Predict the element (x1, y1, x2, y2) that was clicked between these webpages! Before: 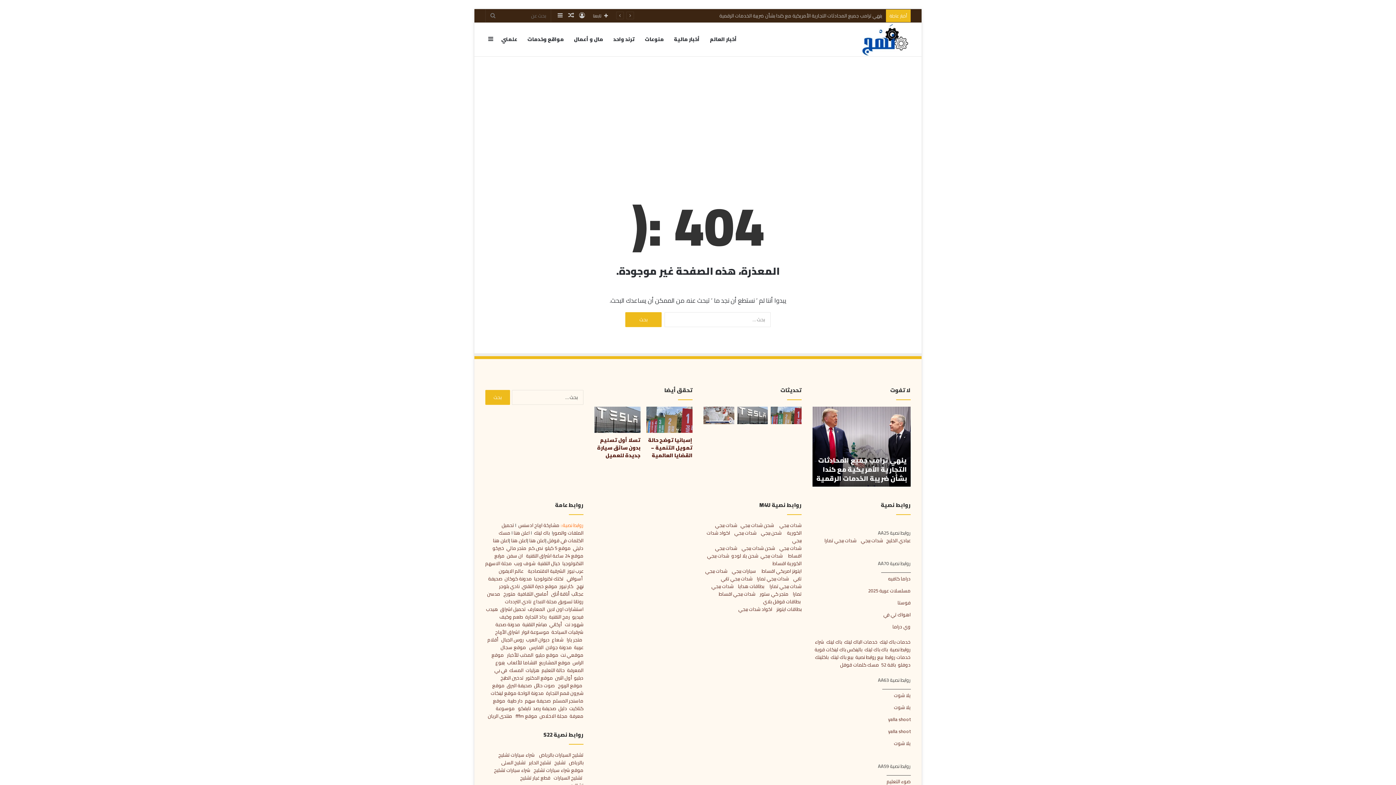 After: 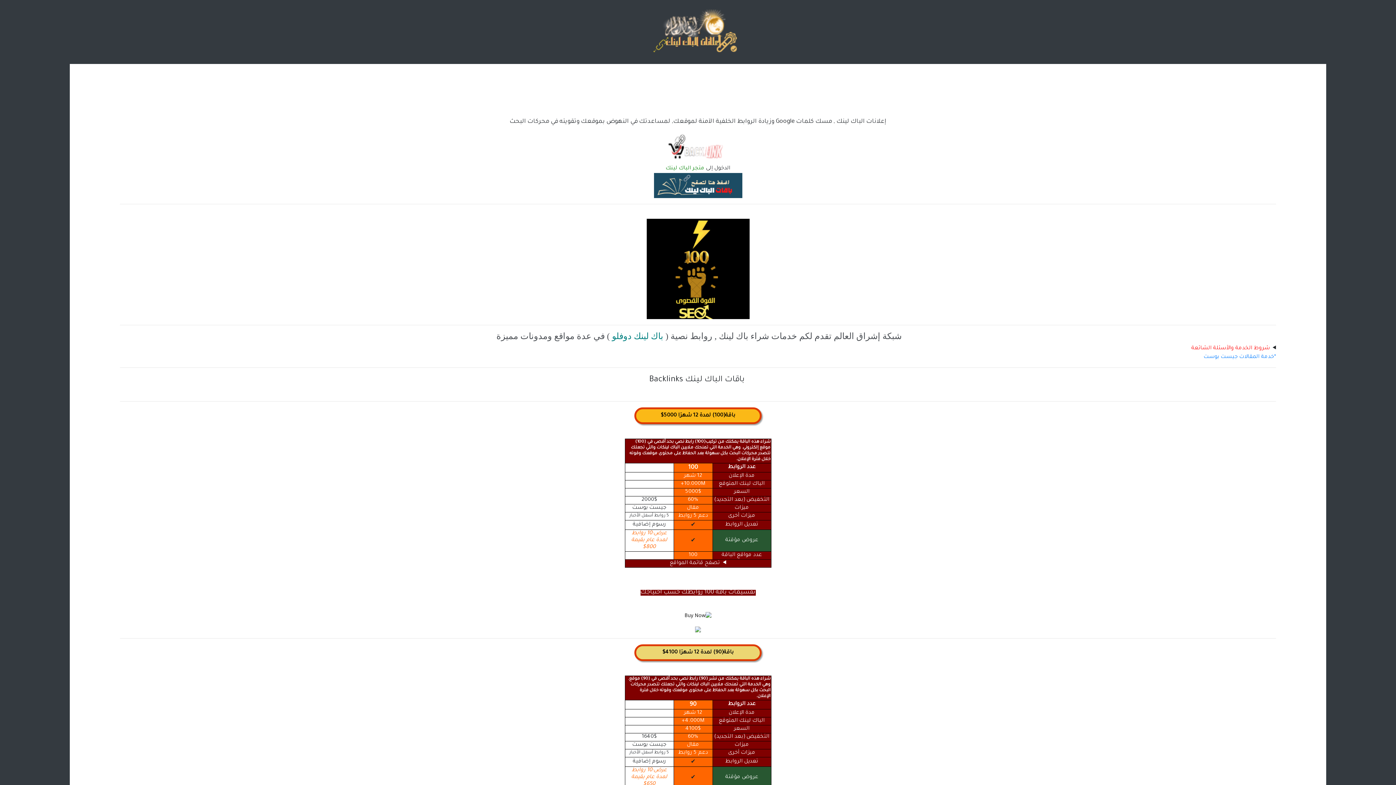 Action: label: اعلن هنا bbox: (529, 536, 545, 545)